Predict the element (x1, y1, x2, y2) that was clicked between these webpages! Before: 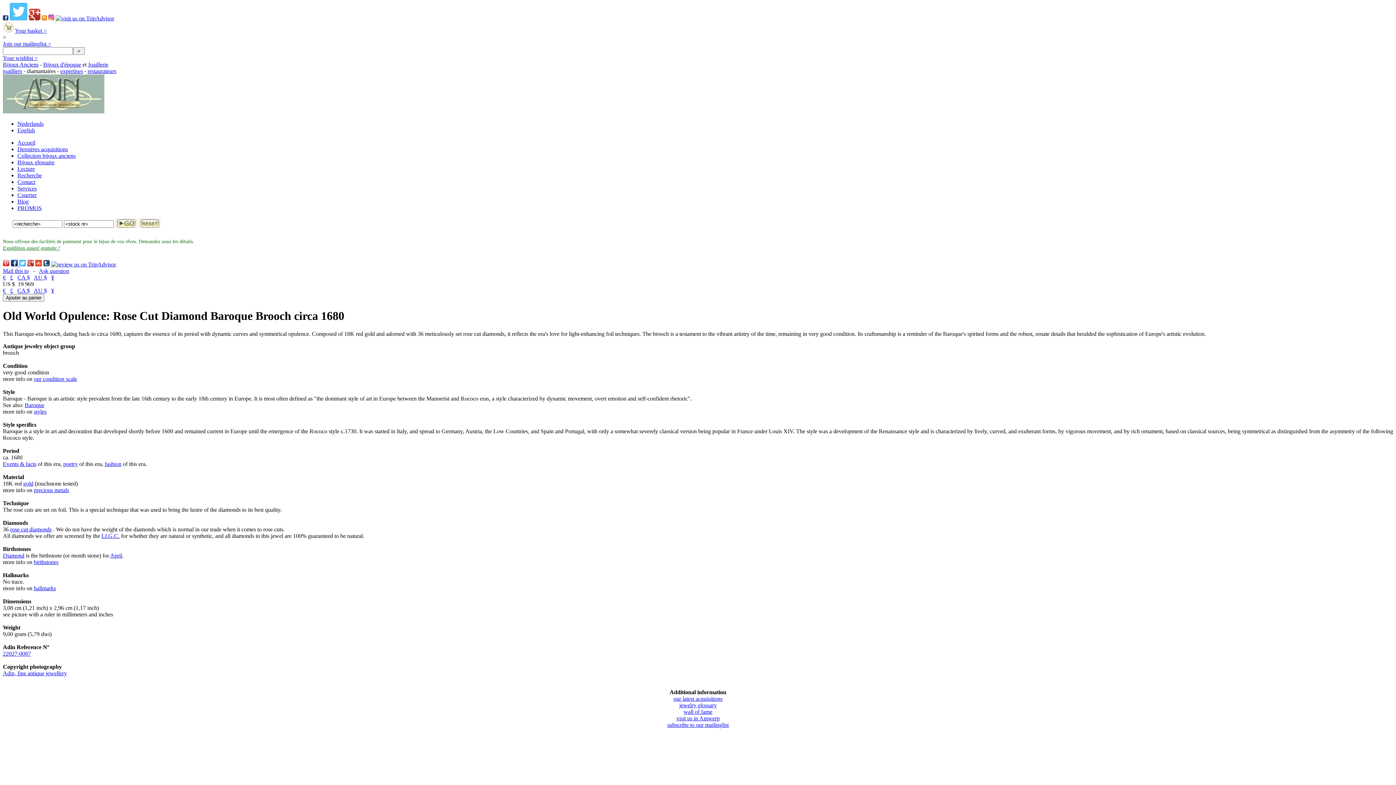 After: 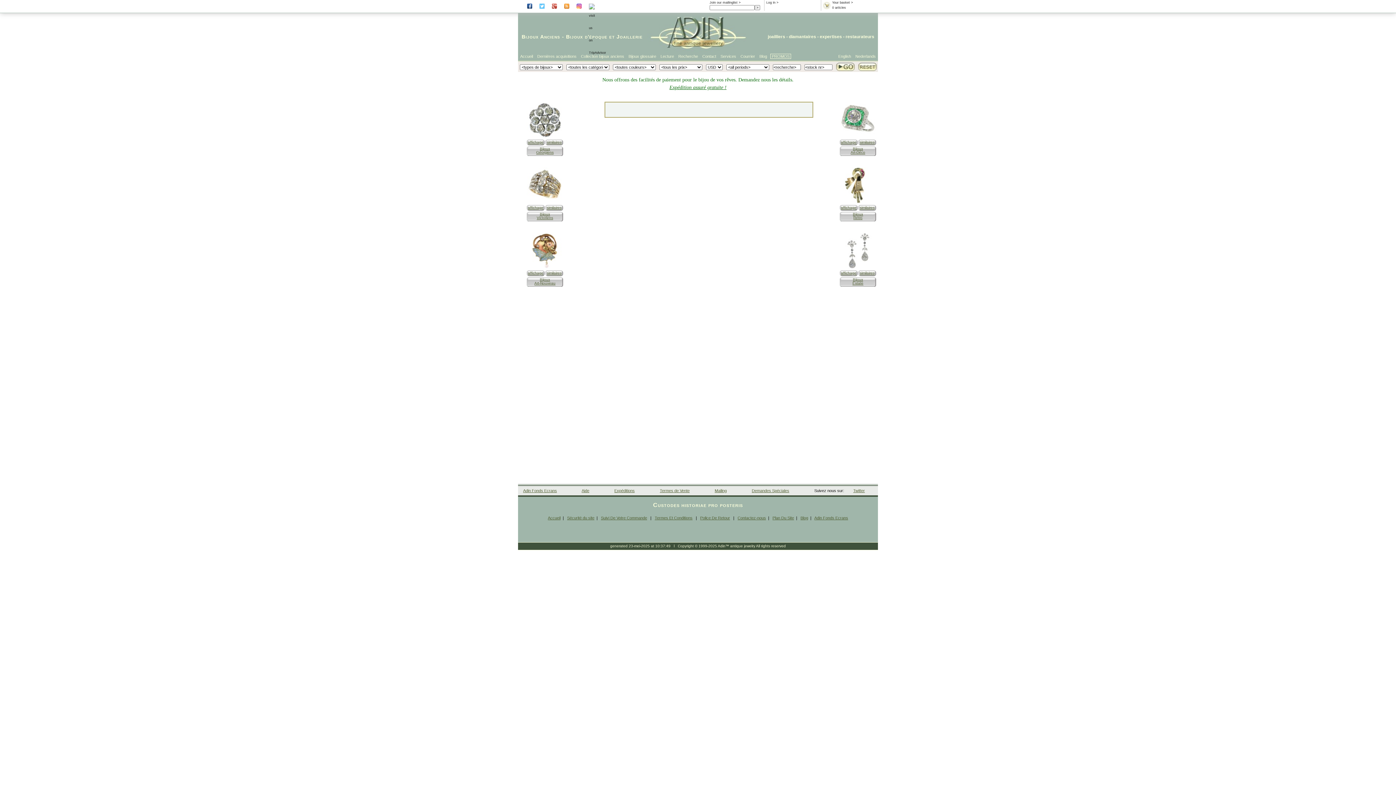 Action: bbox: (43, 61, 81, 67) label: Bijoux d'époque